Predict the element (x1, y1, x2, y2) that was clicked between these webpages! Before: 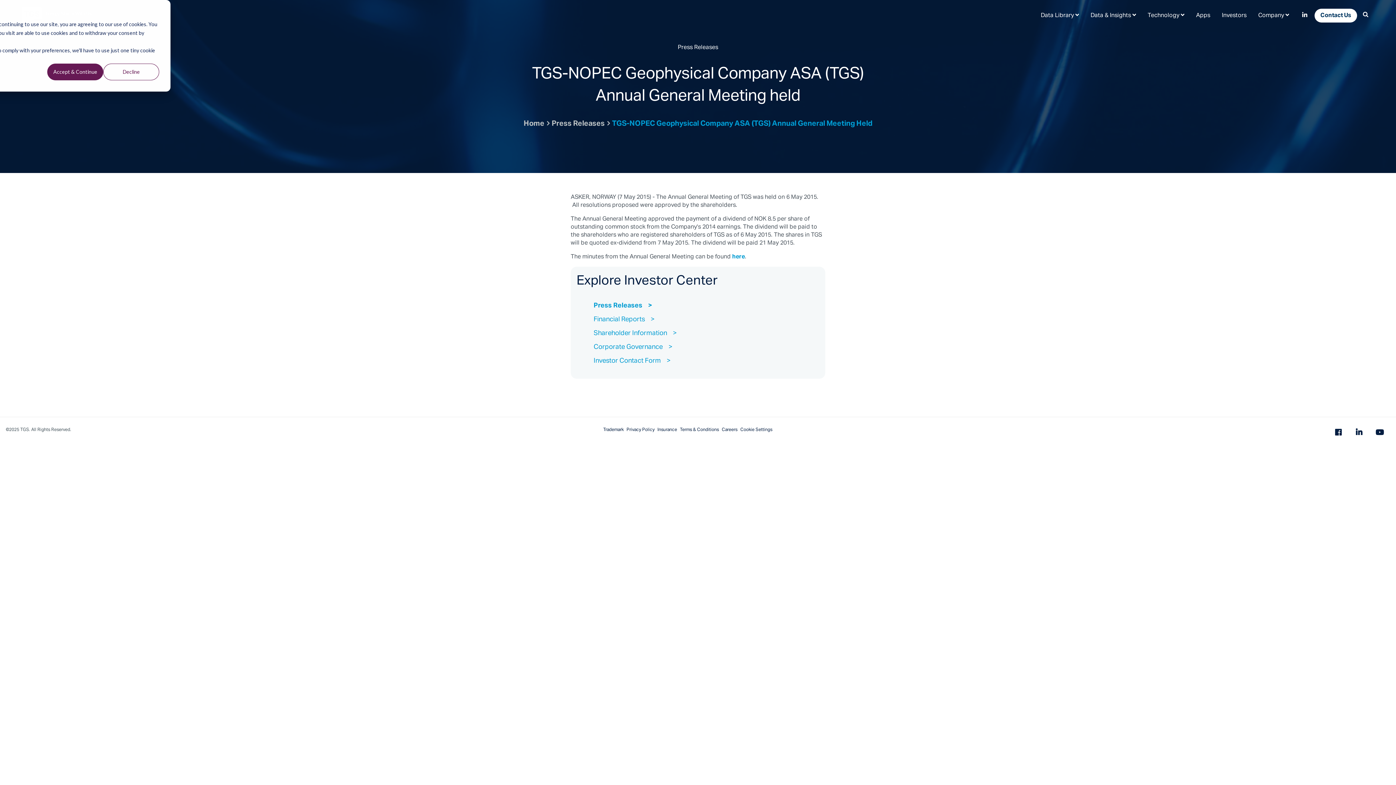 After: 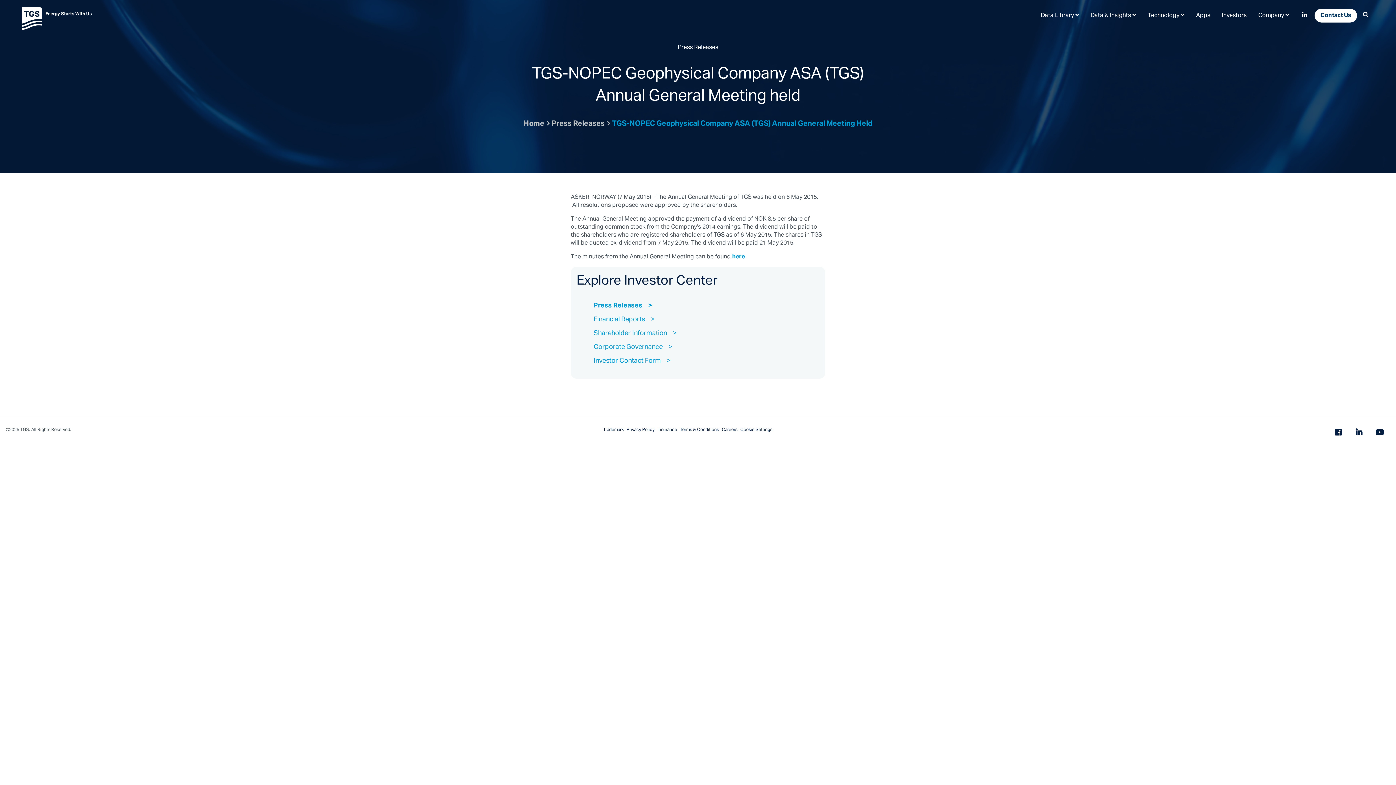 Action: label: Accept &amp; Continue bbox: (47, 63, 103, 80)